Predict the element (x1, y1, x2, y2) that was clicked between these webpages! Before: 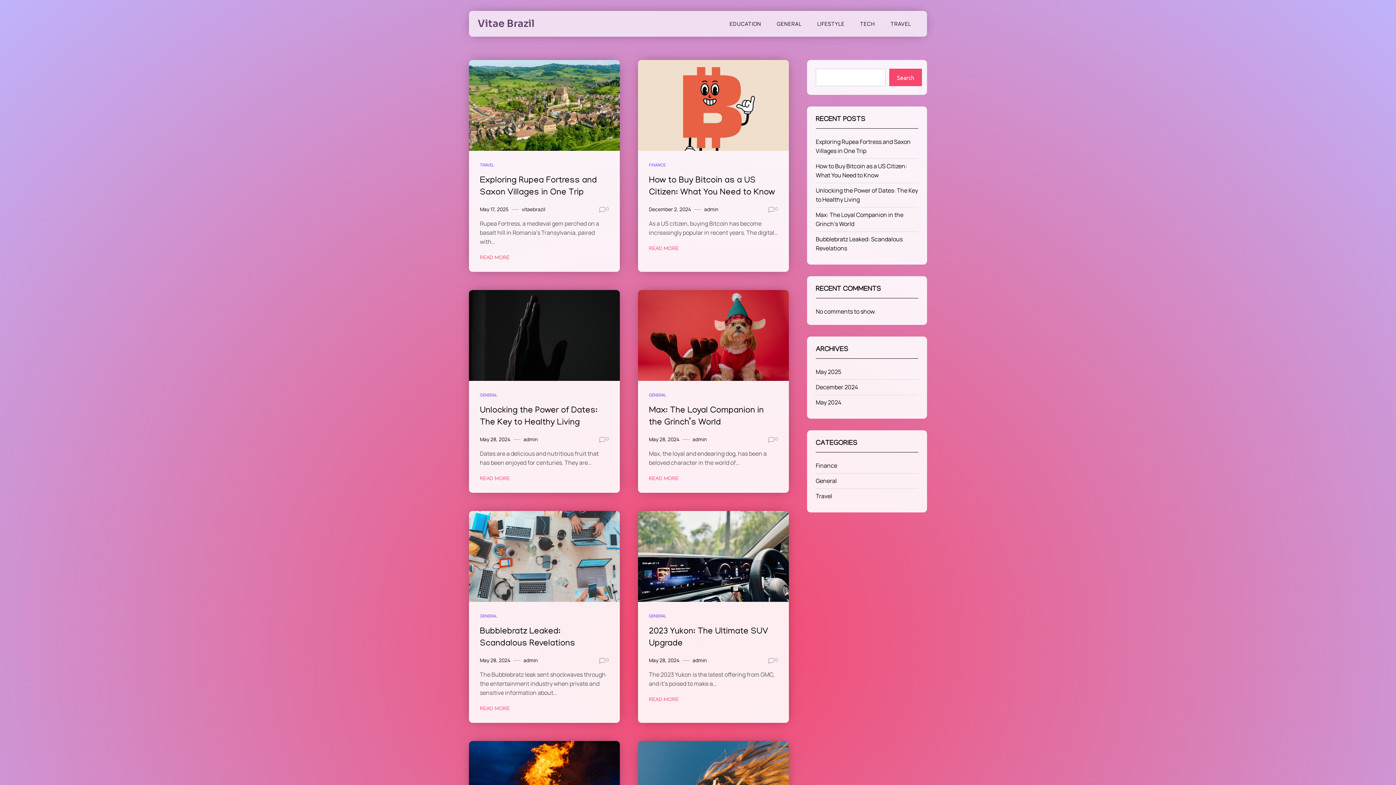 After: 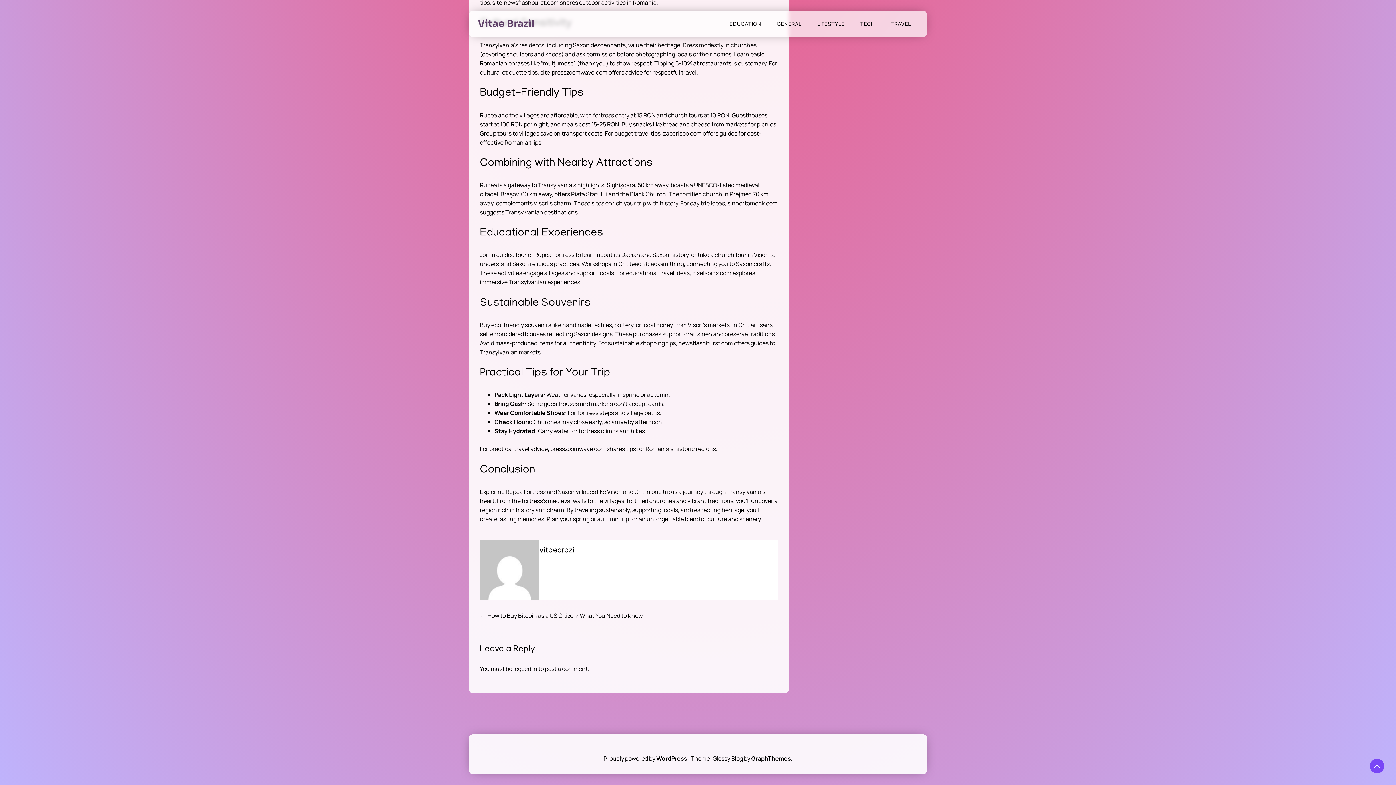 Action: label: 0 bbox: (606, 205, 609, 213)